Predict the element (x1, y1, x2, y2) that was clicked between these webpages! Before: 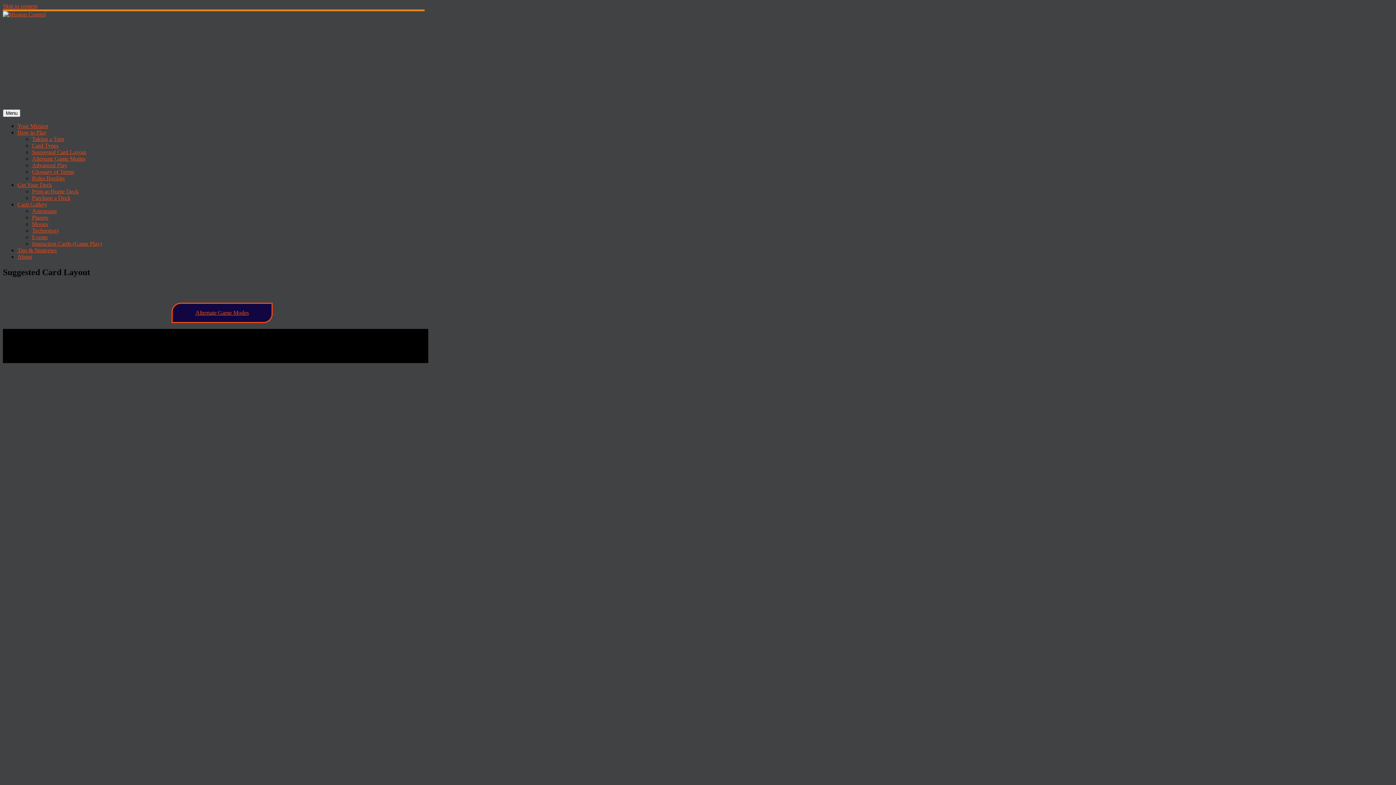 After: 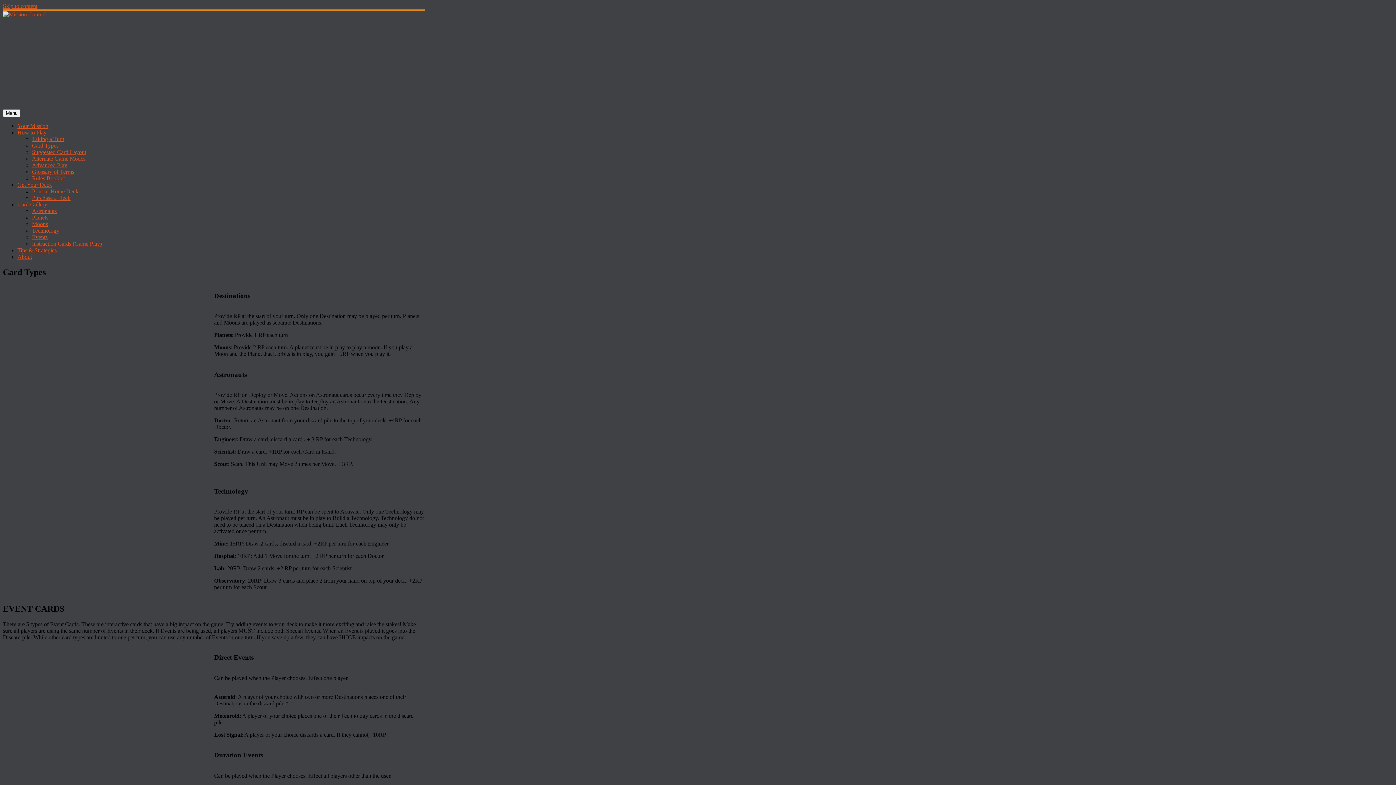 Action: bbox: (32, 142, 58, 148) label: Card Types